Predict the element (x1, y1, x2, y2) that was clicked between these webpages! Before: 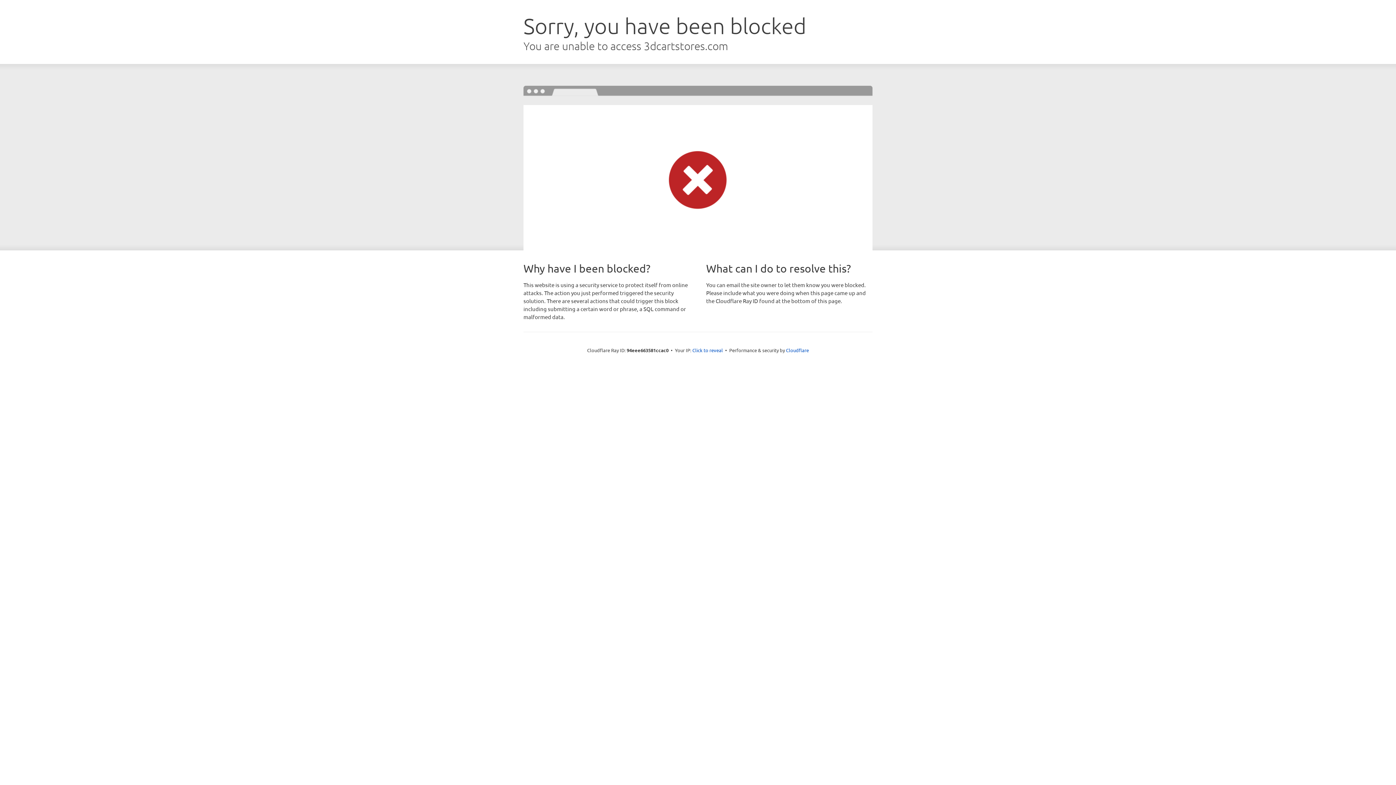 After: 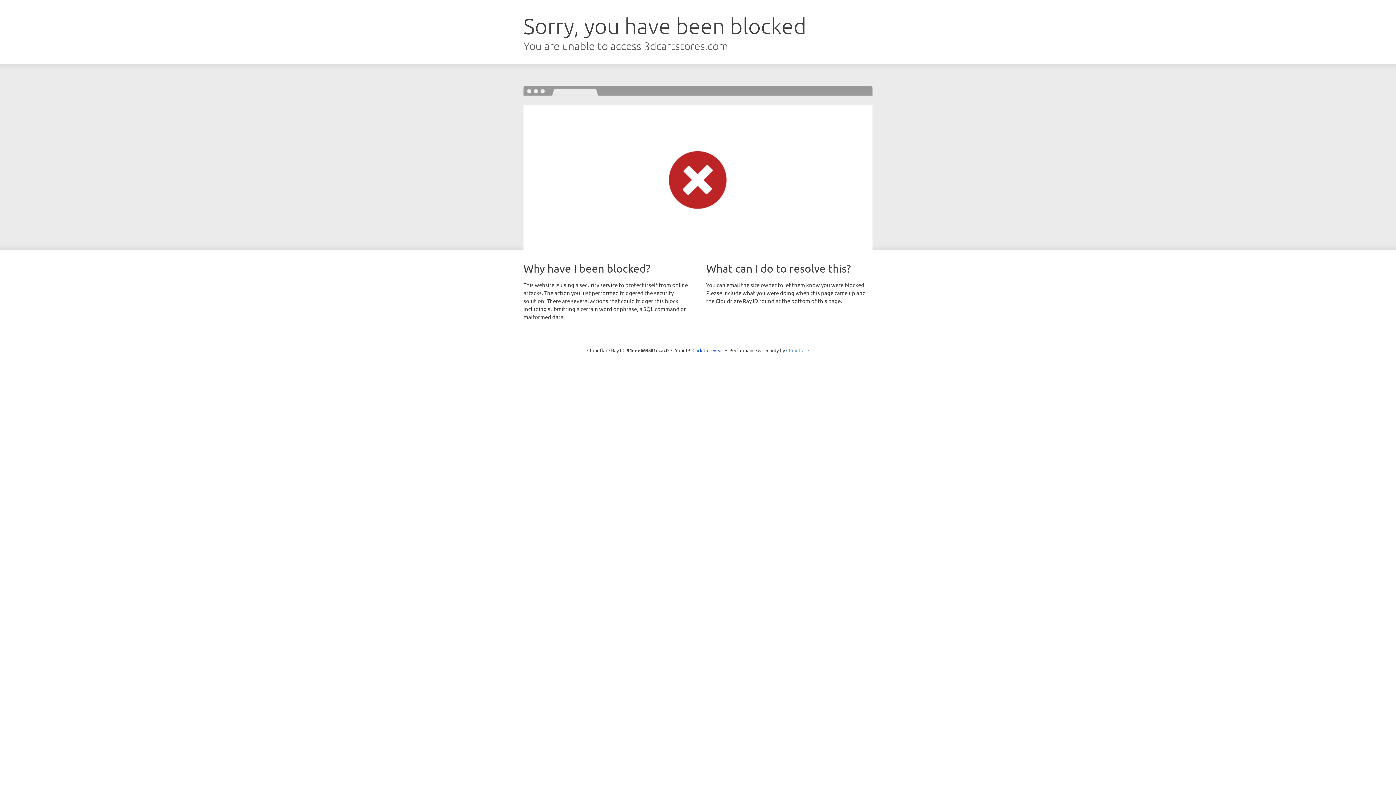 Action: label: Cloudflare bbox: (786, 347, 809, 353)